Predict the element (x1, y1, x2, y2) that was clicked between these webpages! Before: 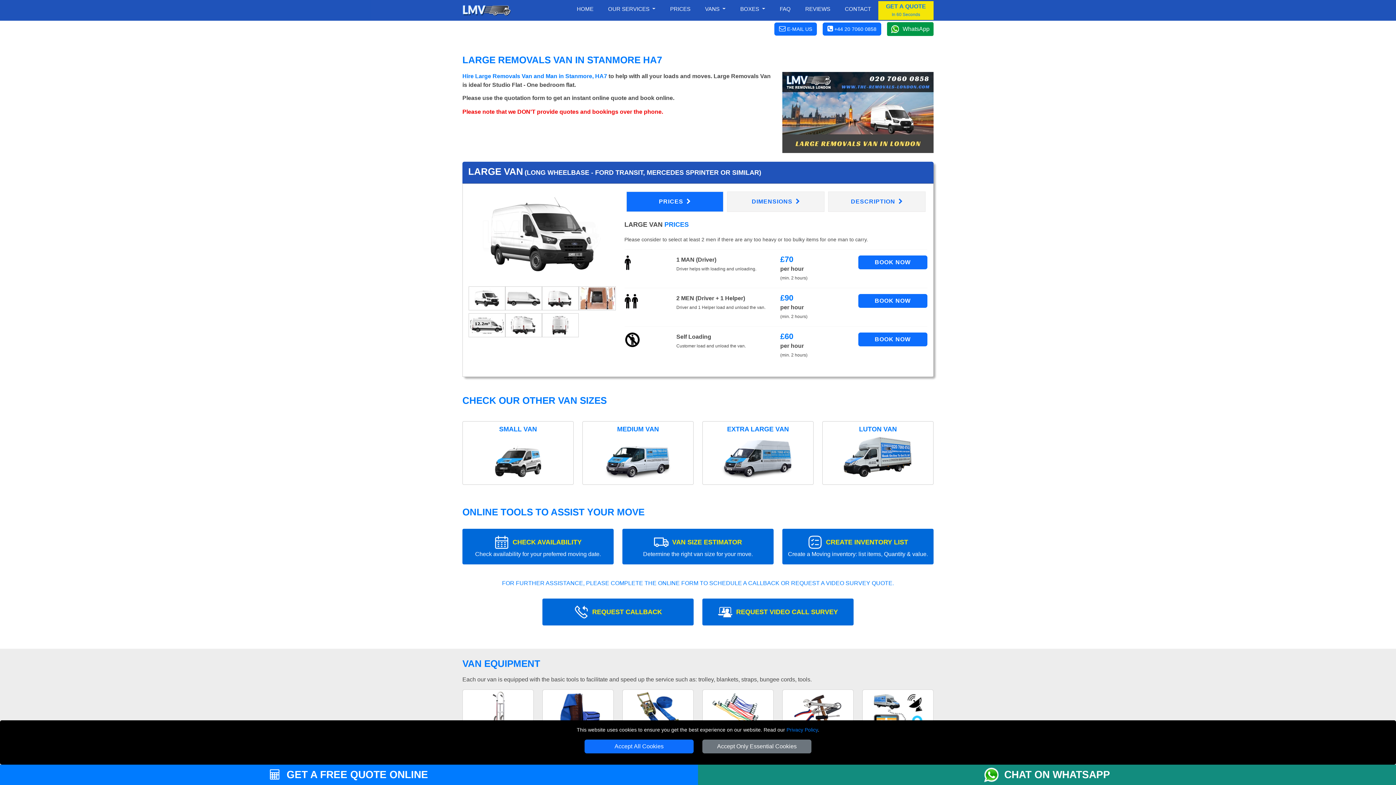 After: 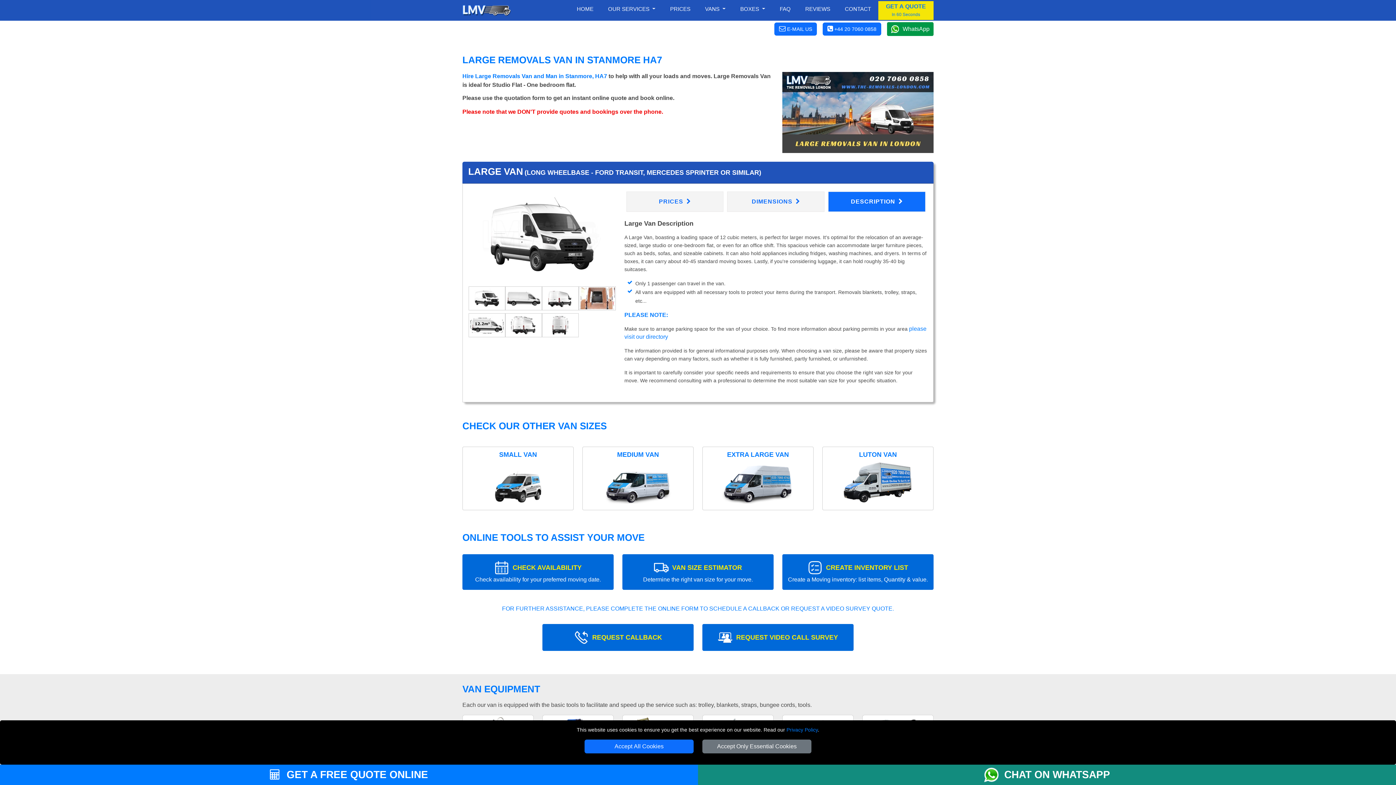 Action: label: DESCRIPTION  bbox: (828, 191, 925, 212)